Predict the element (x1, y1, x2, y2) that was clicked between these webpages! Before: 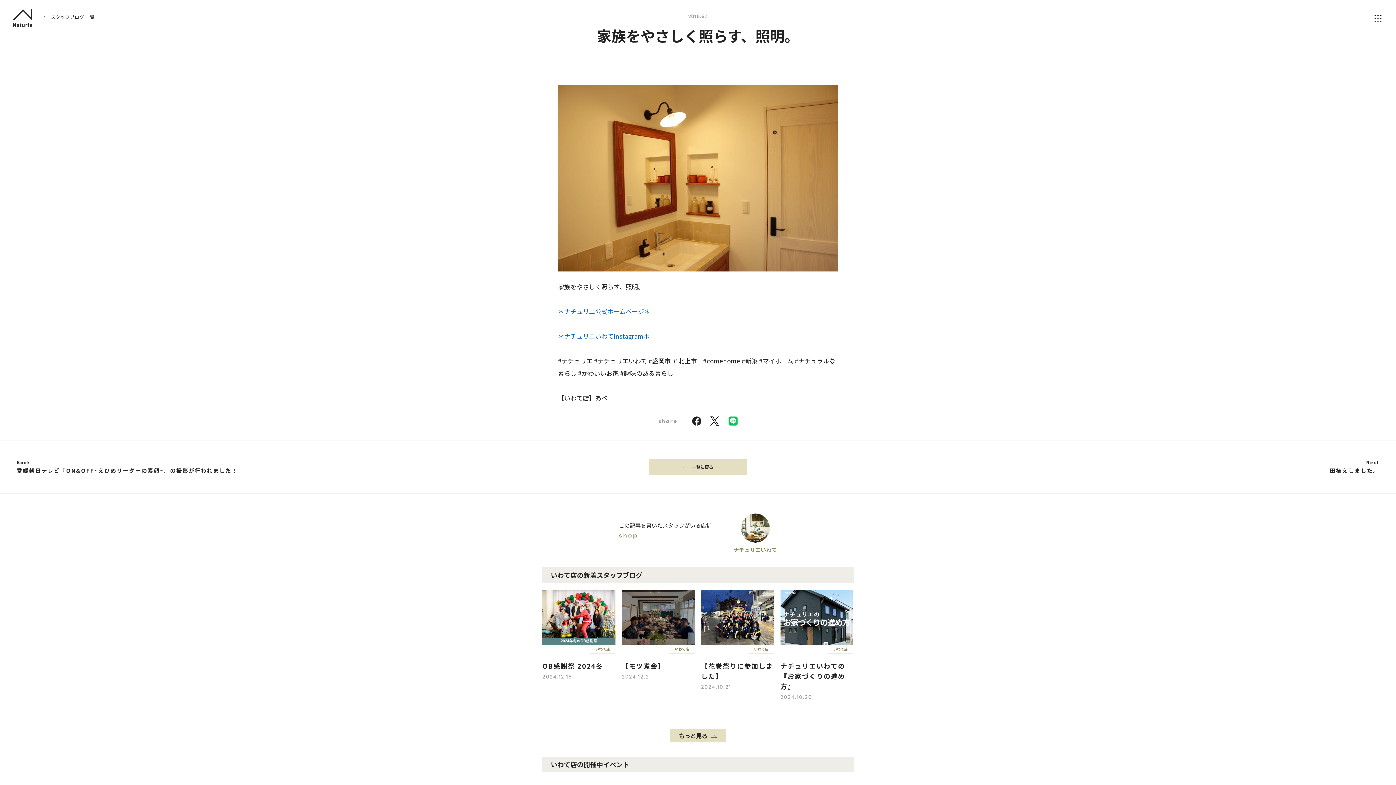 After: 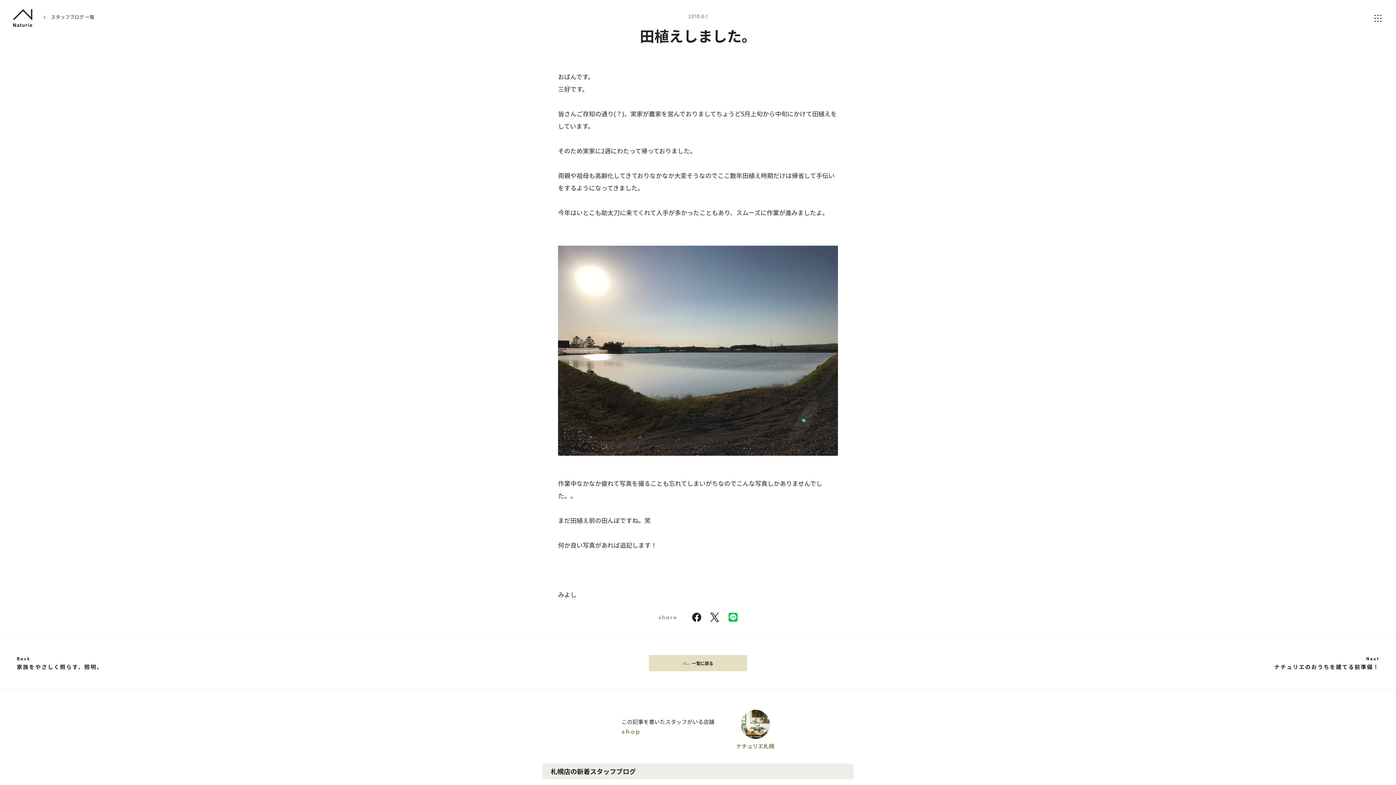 Action: bbox: (977, 440, 1396, 493) label: Next

田植えしました。